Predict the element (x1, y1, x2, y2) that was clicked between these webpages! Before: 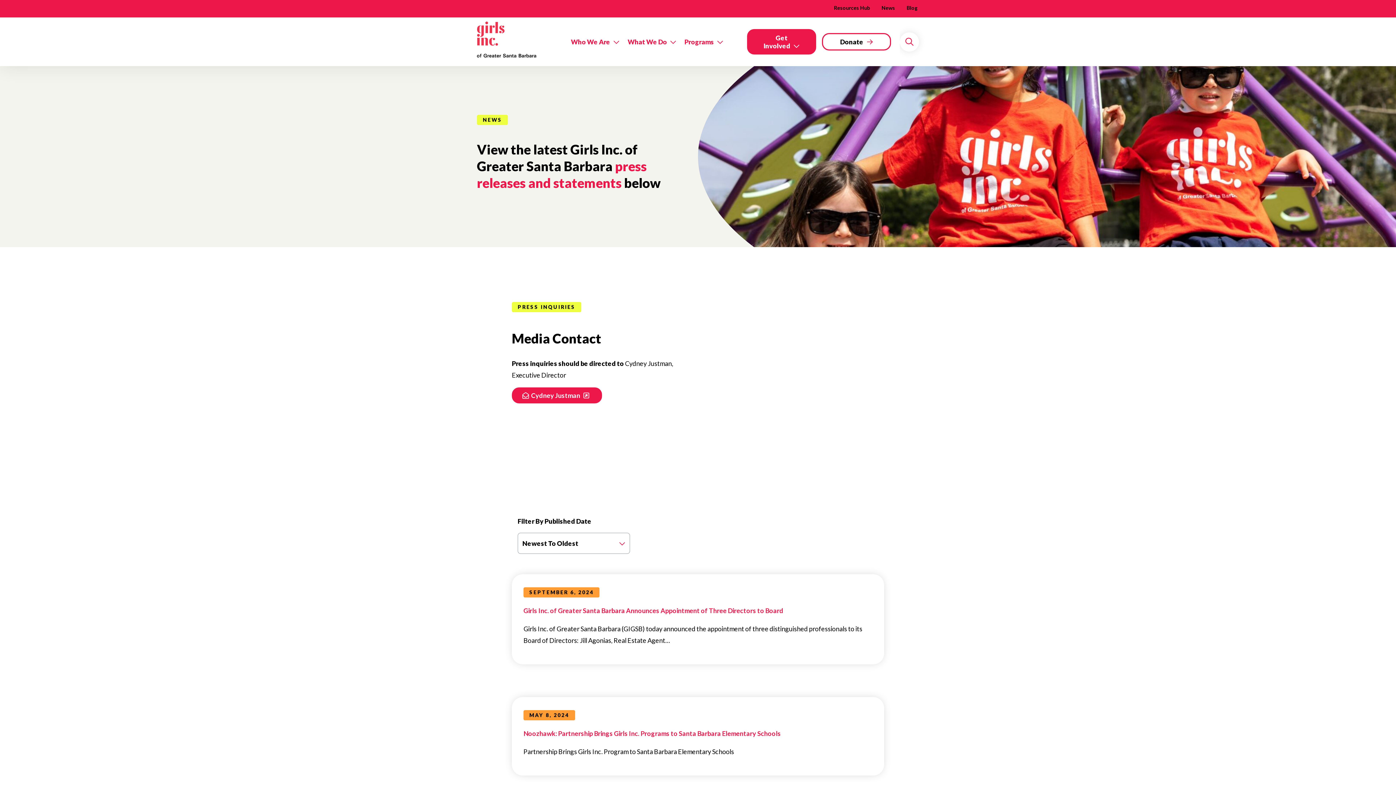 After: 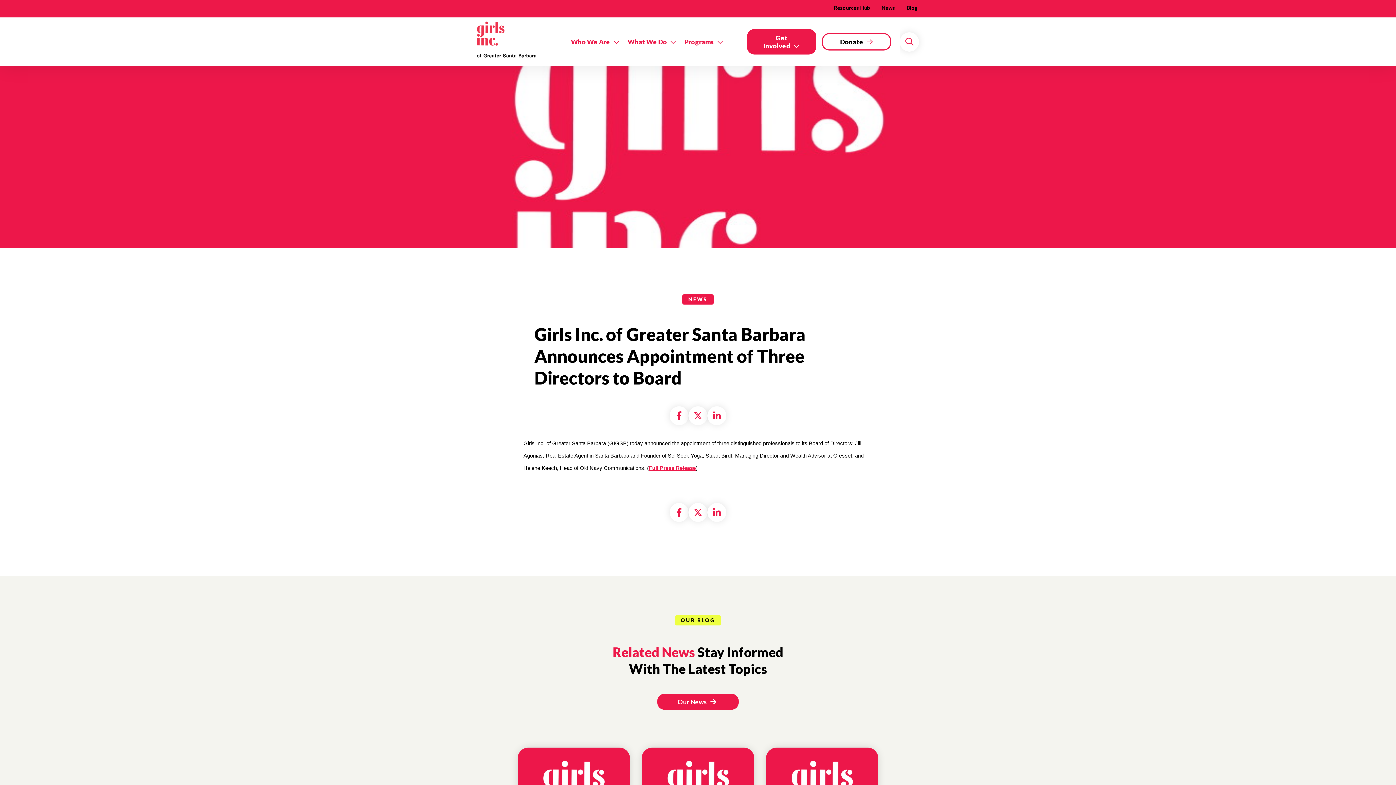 Action: bbox: (523, 606, 783, 614) label: Girls Inc. of Greater Santa Barbara Announces Appointment of Three Directors to Board